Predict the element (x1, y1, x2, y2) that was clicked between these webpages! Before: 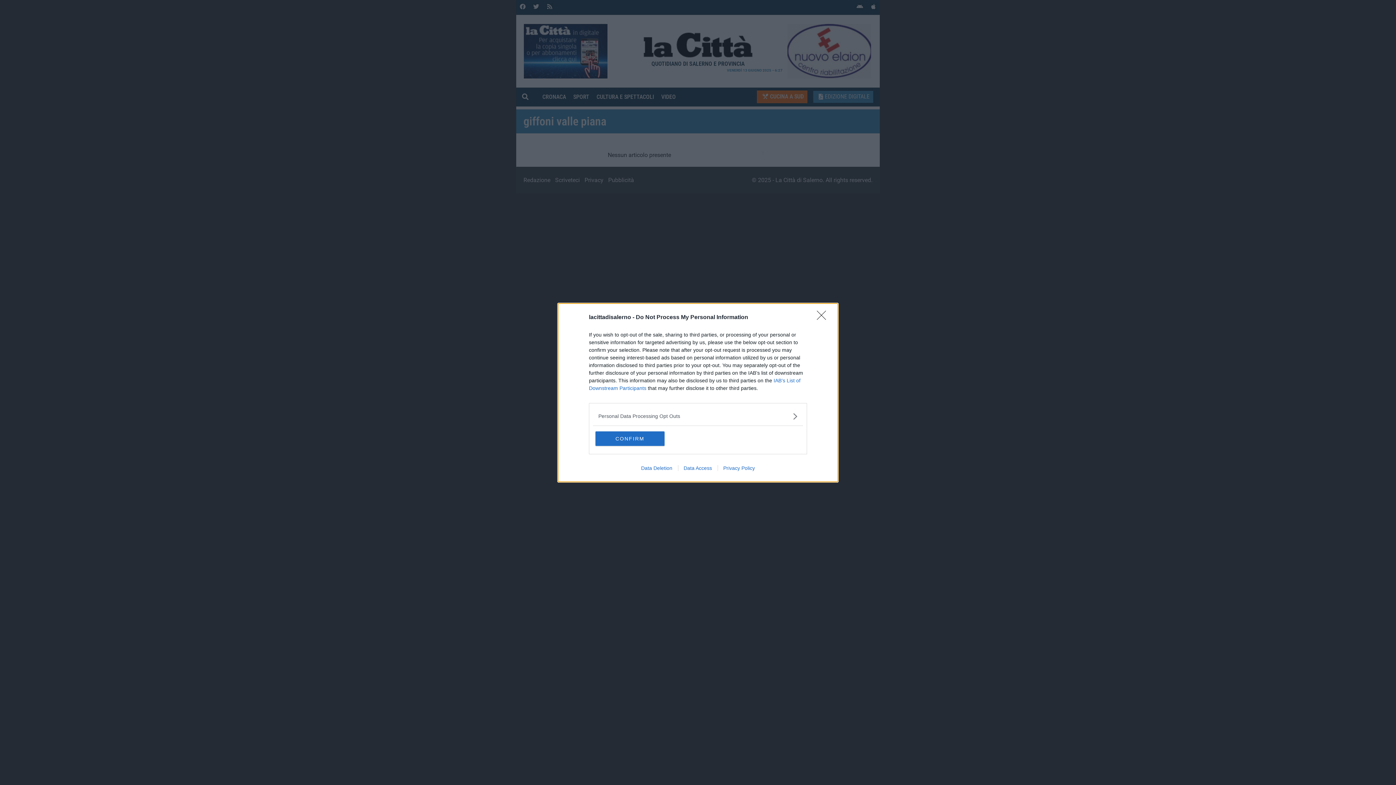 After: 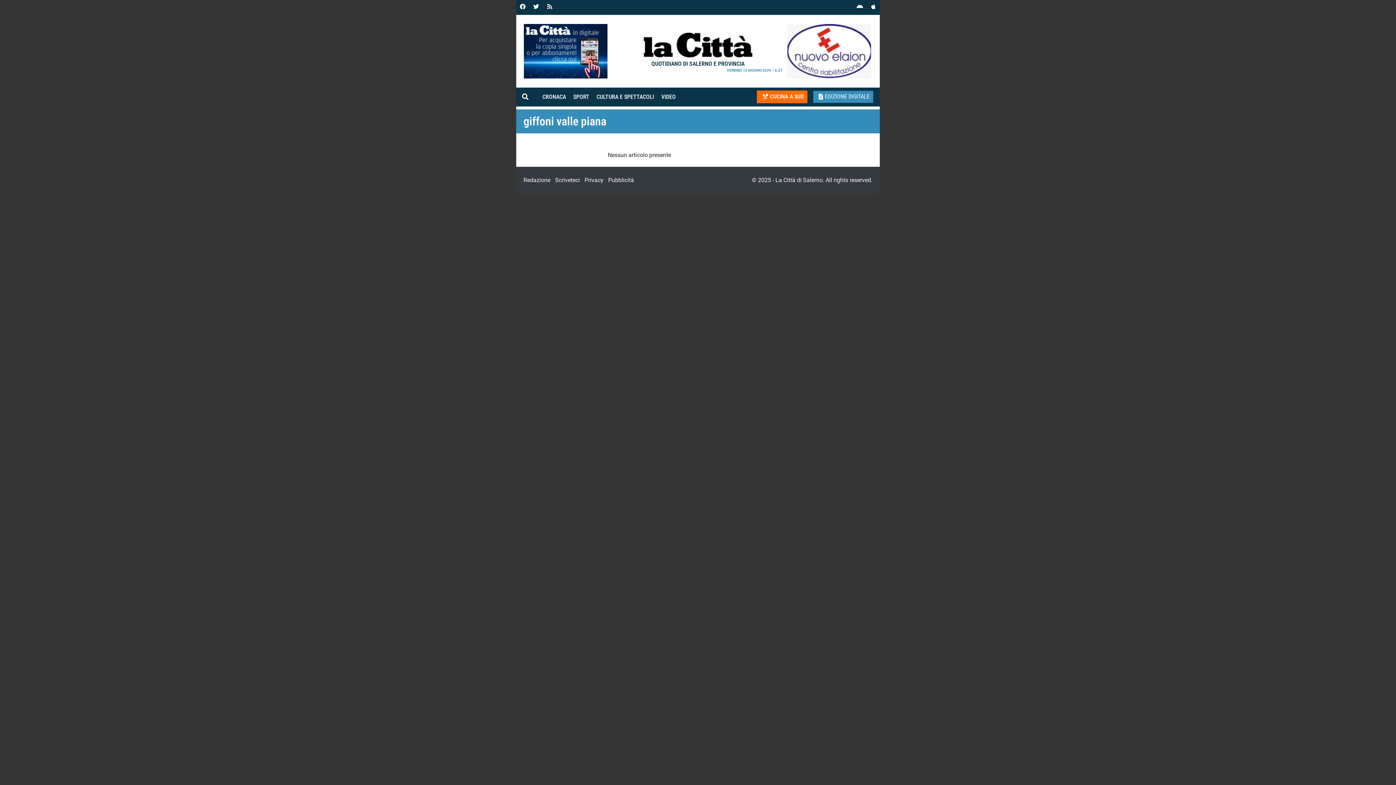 Action: label: CONFIRM bbox: (595, 431, 664, 446)